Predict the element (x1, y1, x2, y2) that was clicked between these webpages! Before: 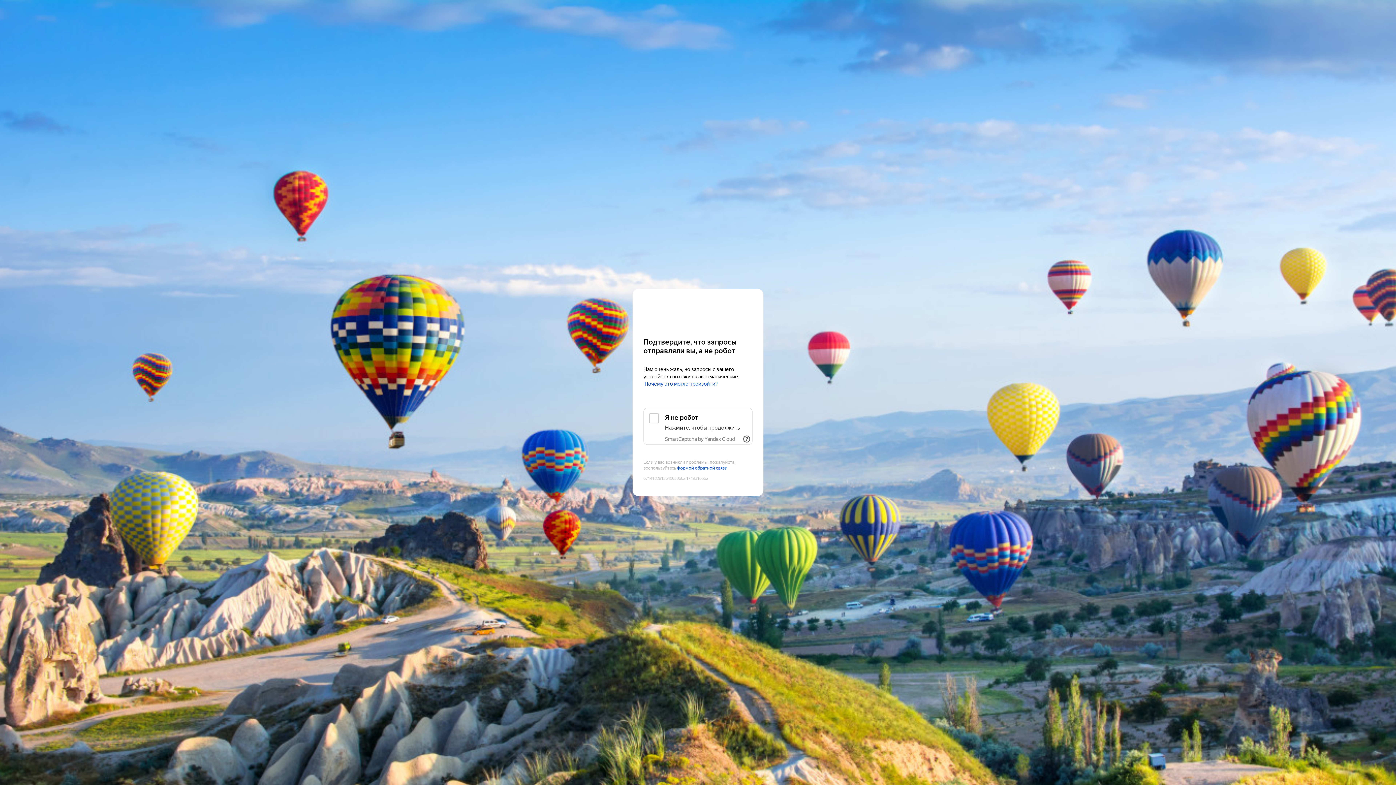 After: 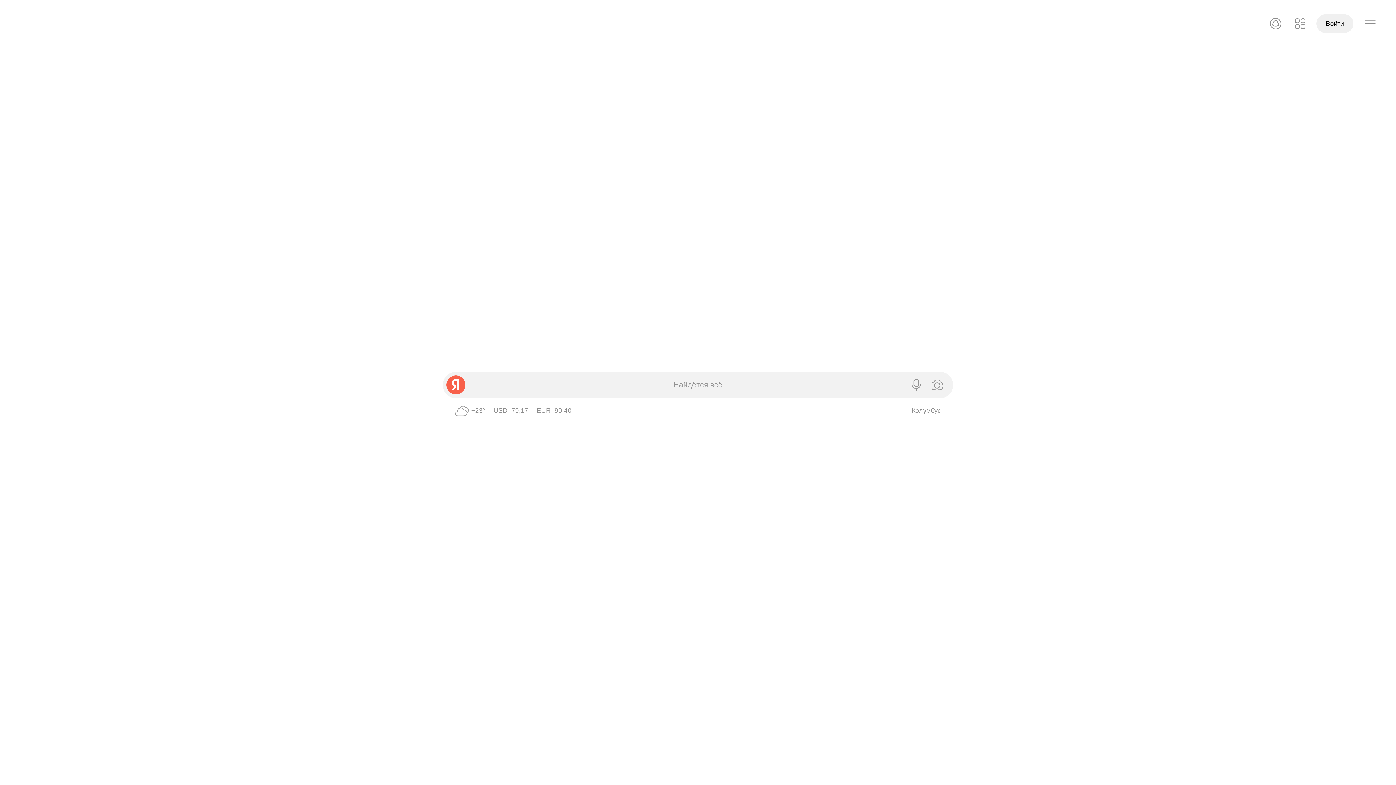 Action: label: Yandex bbox: (643, 303, 752, 316)